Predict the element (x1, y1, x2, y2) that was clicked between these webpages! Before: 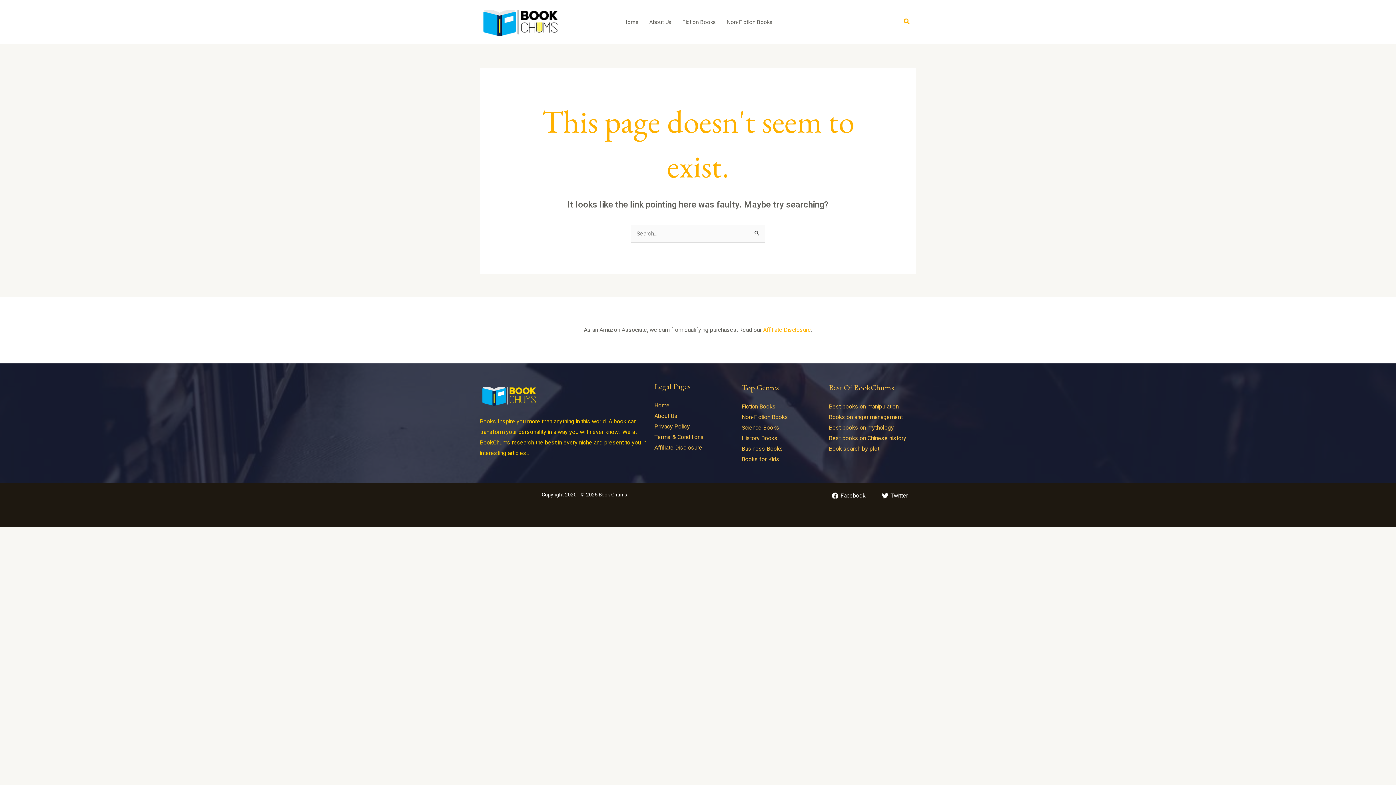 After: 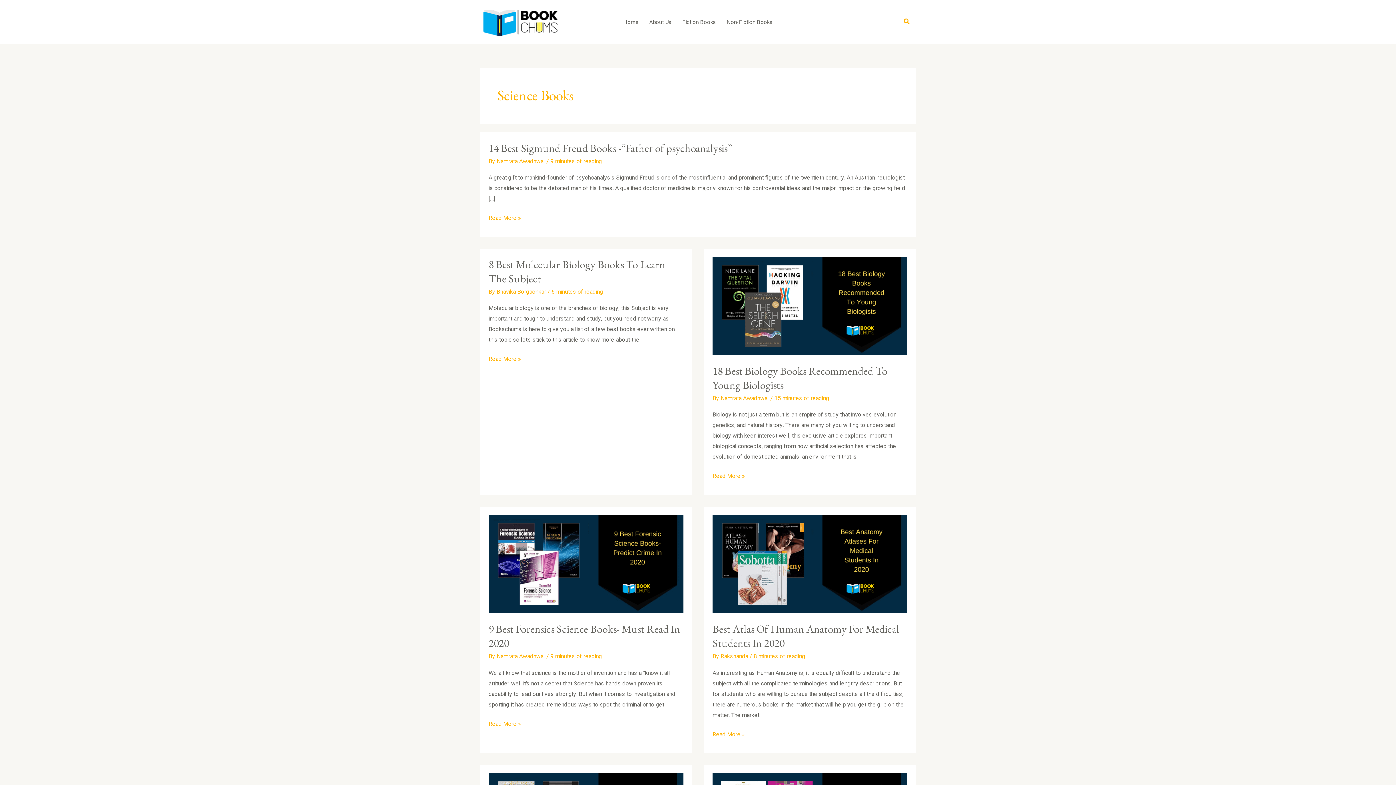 Action: label: Science Books bbox: (741, 423, 779, 432)